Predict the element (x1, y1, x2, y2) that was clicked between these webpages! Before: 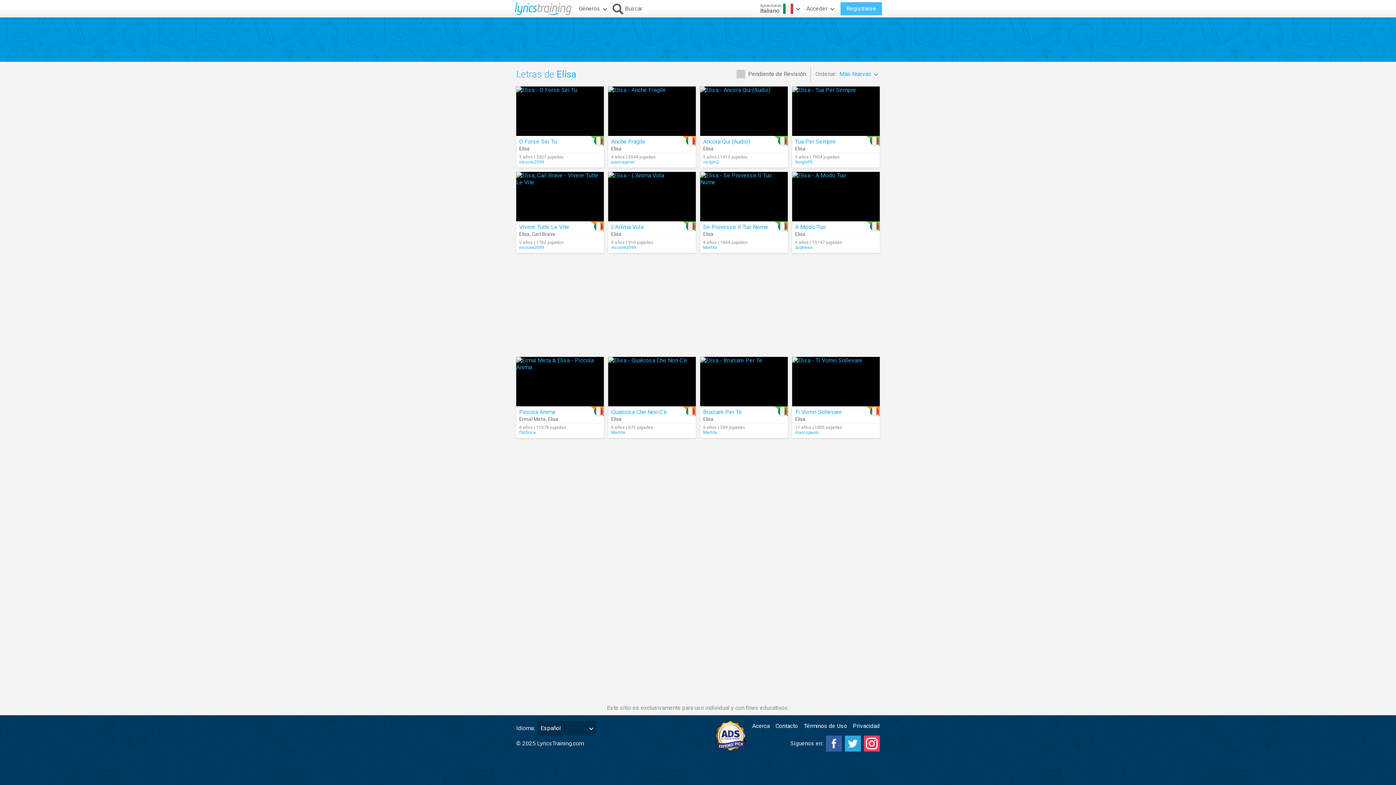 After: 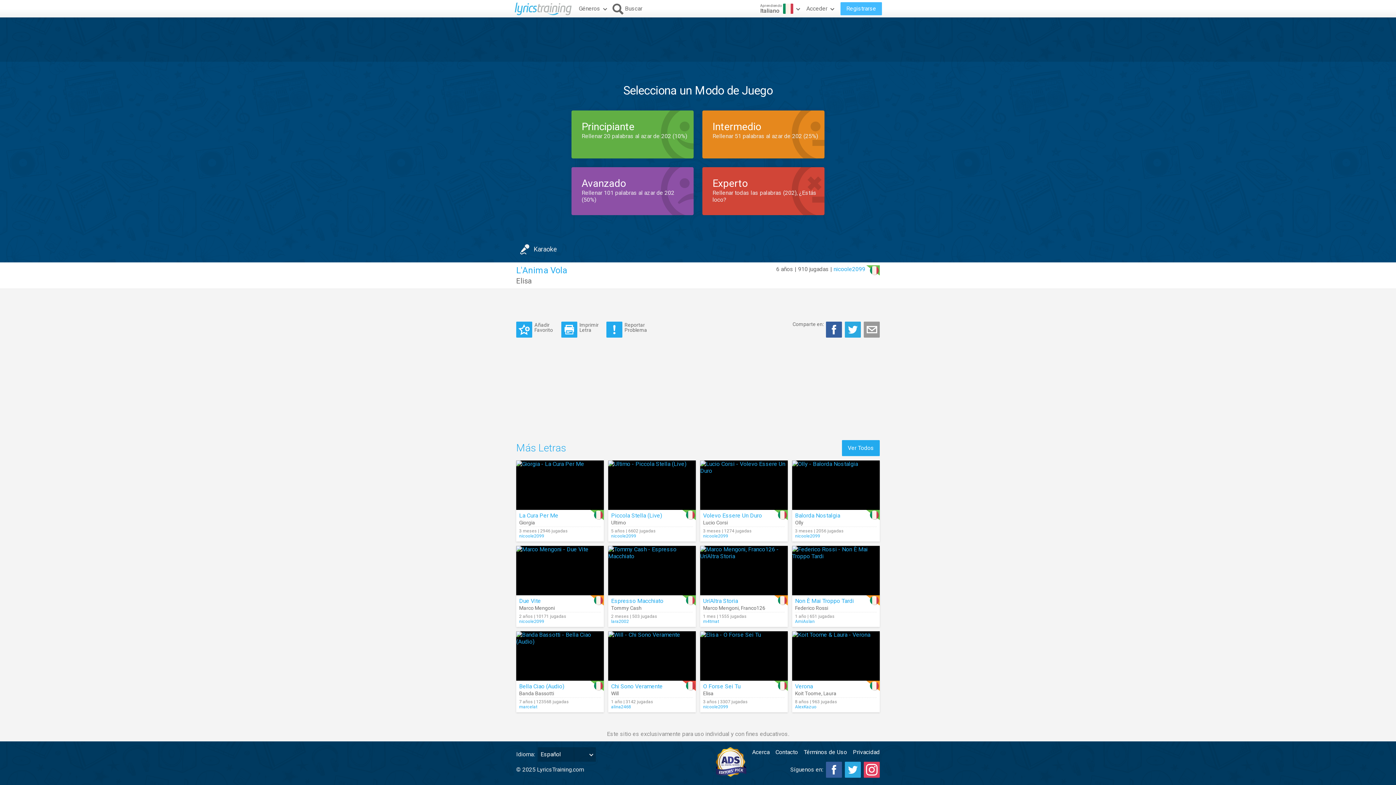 Action: bbox: (608, 172, 696, 221)